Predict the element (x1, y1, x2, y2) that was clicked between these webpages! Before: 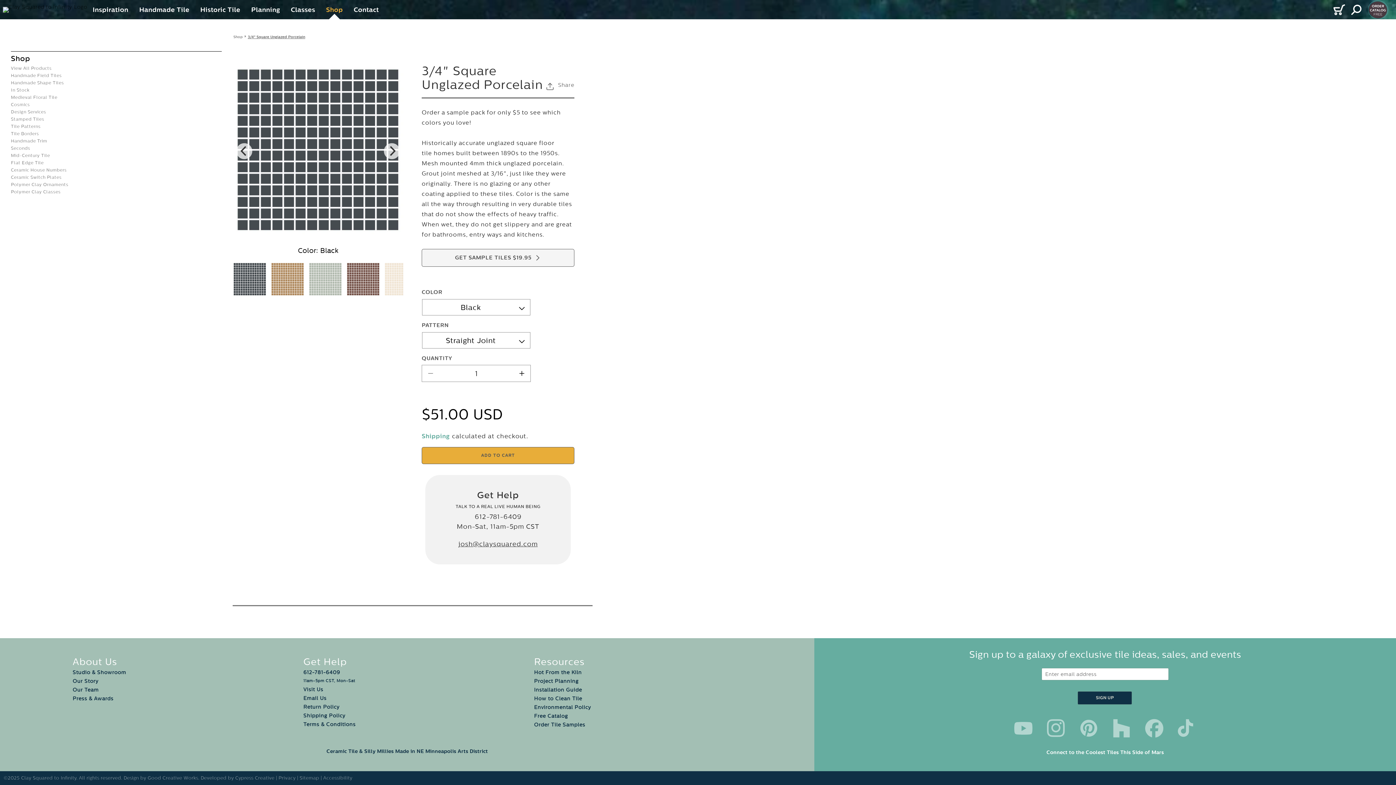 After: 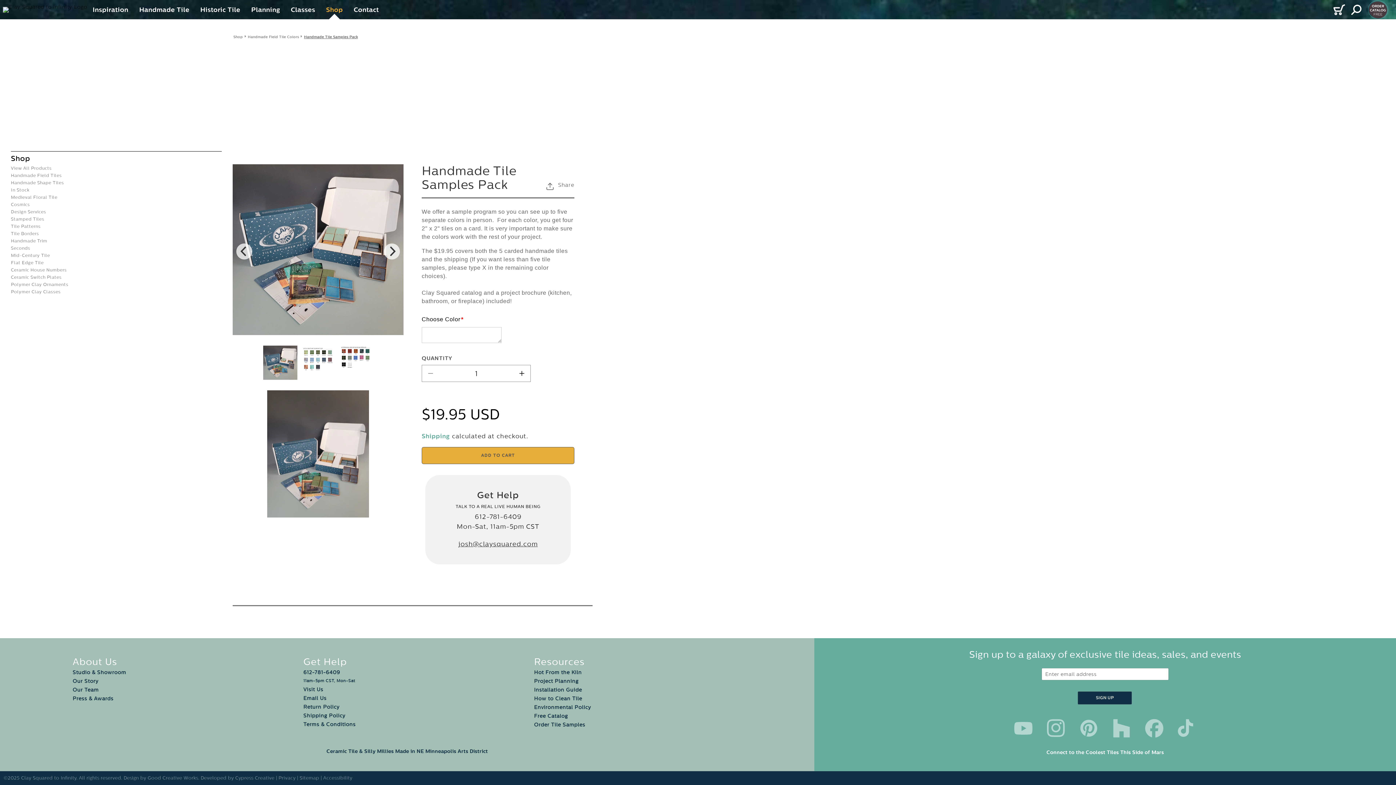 Action: label: GET SAMPLE TILES $19.95 bbox: (421, 249, 574, 266)